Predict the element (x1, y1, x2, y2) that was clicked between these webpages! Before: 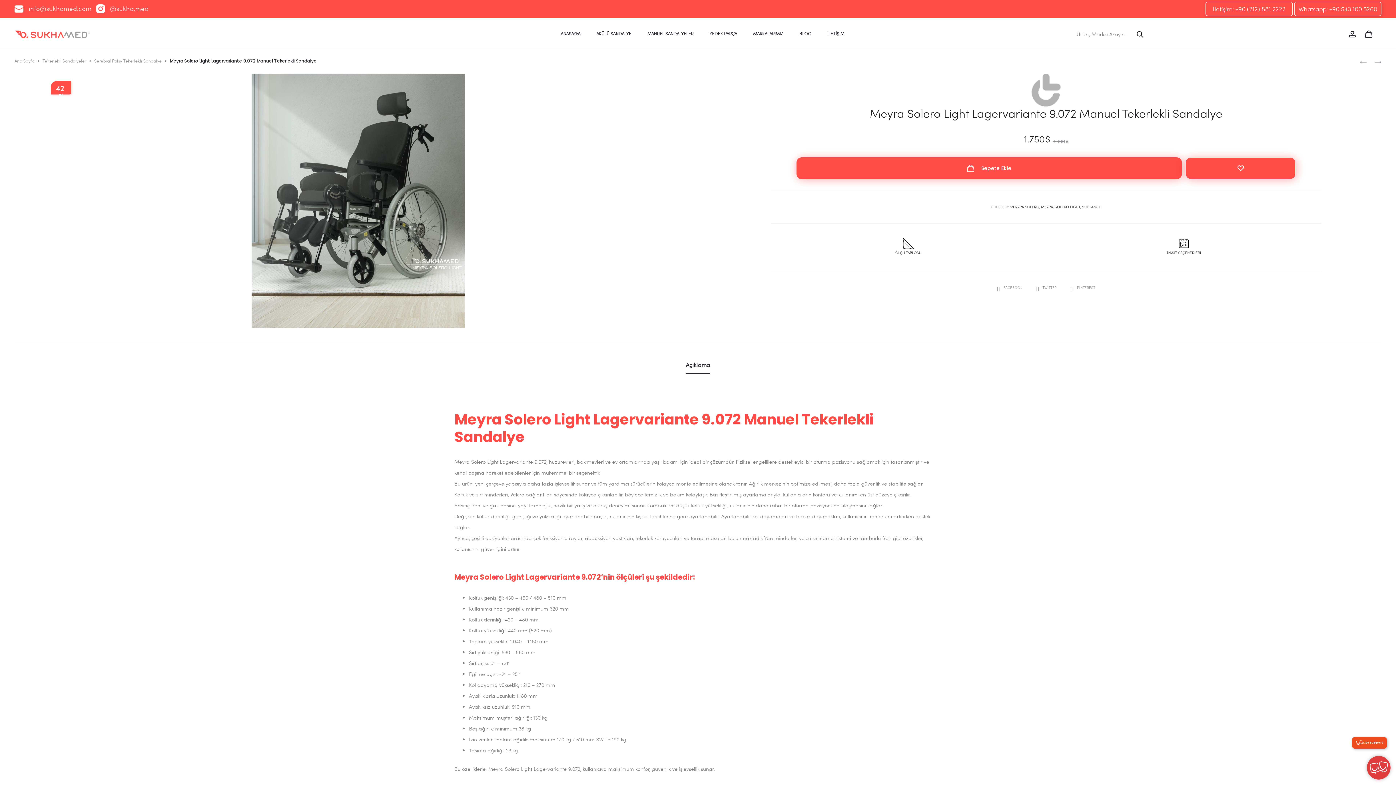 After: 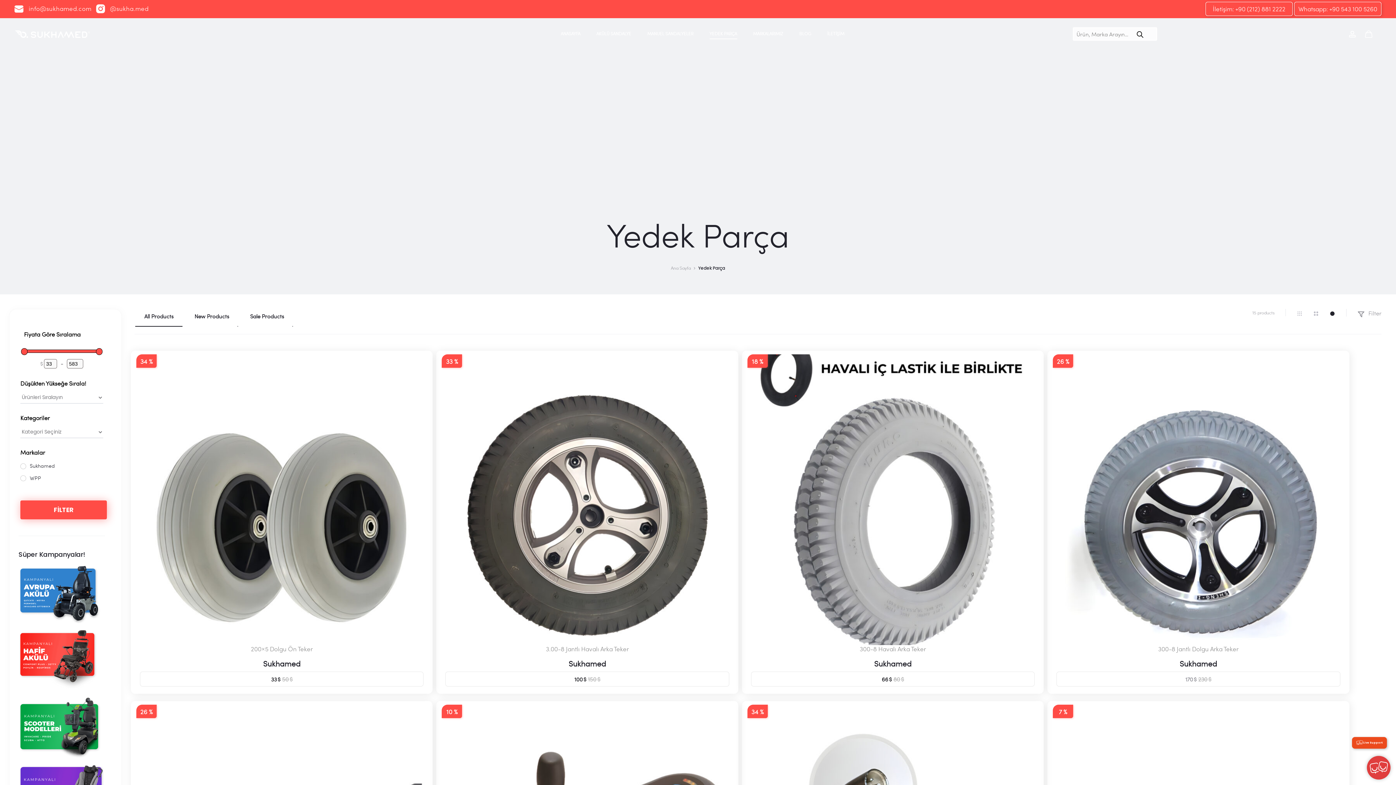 Action: label: YEDEK PARÇA bbox: (709, 29, 737, 38)